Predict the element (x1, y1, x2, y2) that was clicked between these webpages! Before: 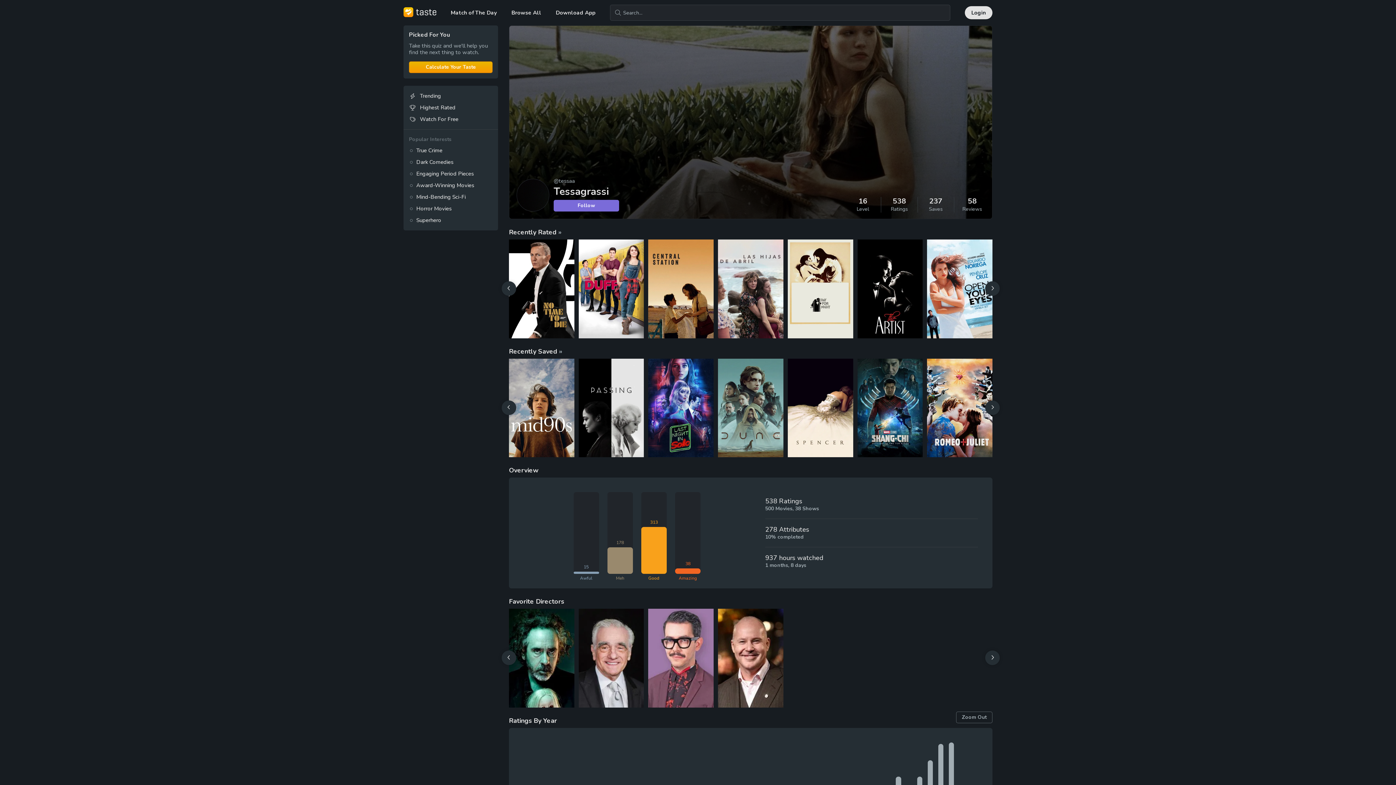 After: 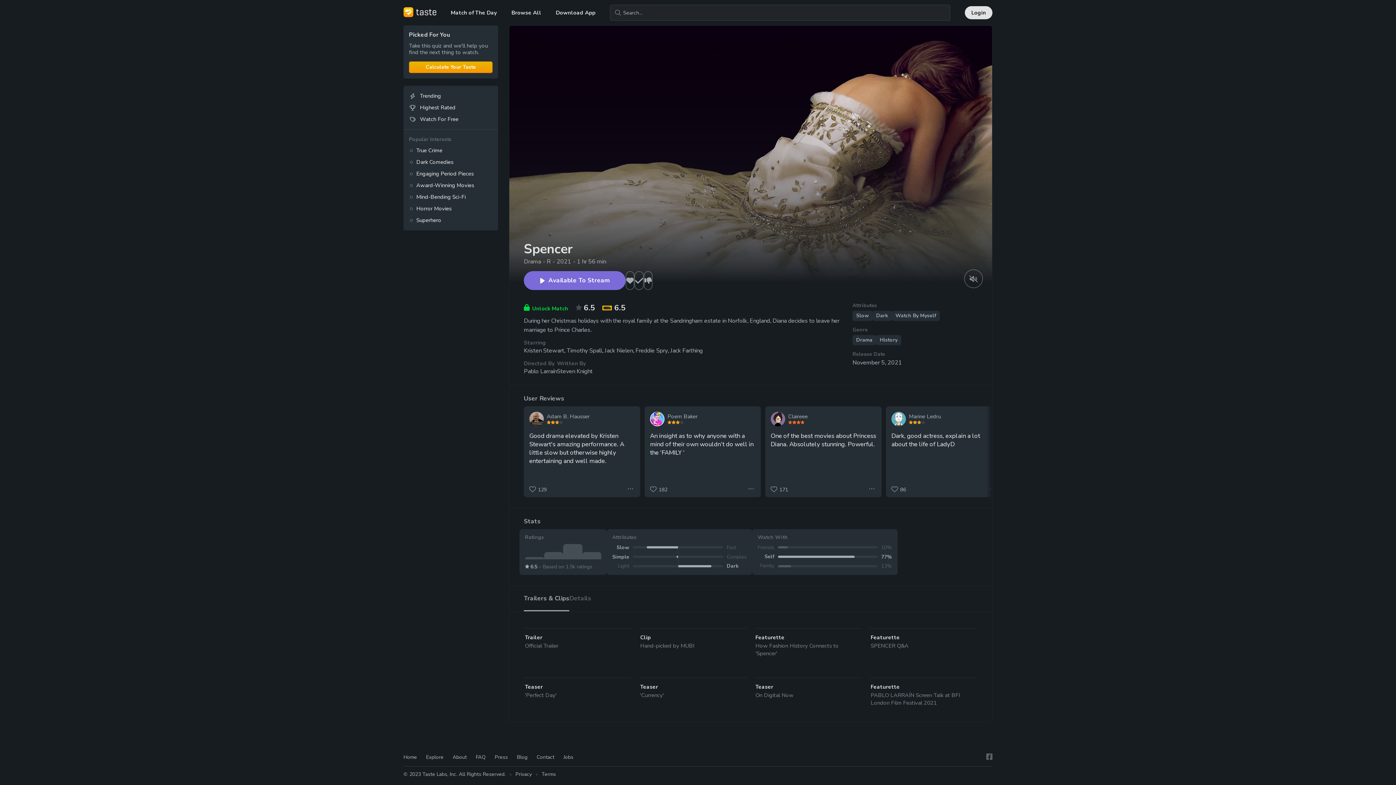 Action: bbox: (787, 358, 853, 457)